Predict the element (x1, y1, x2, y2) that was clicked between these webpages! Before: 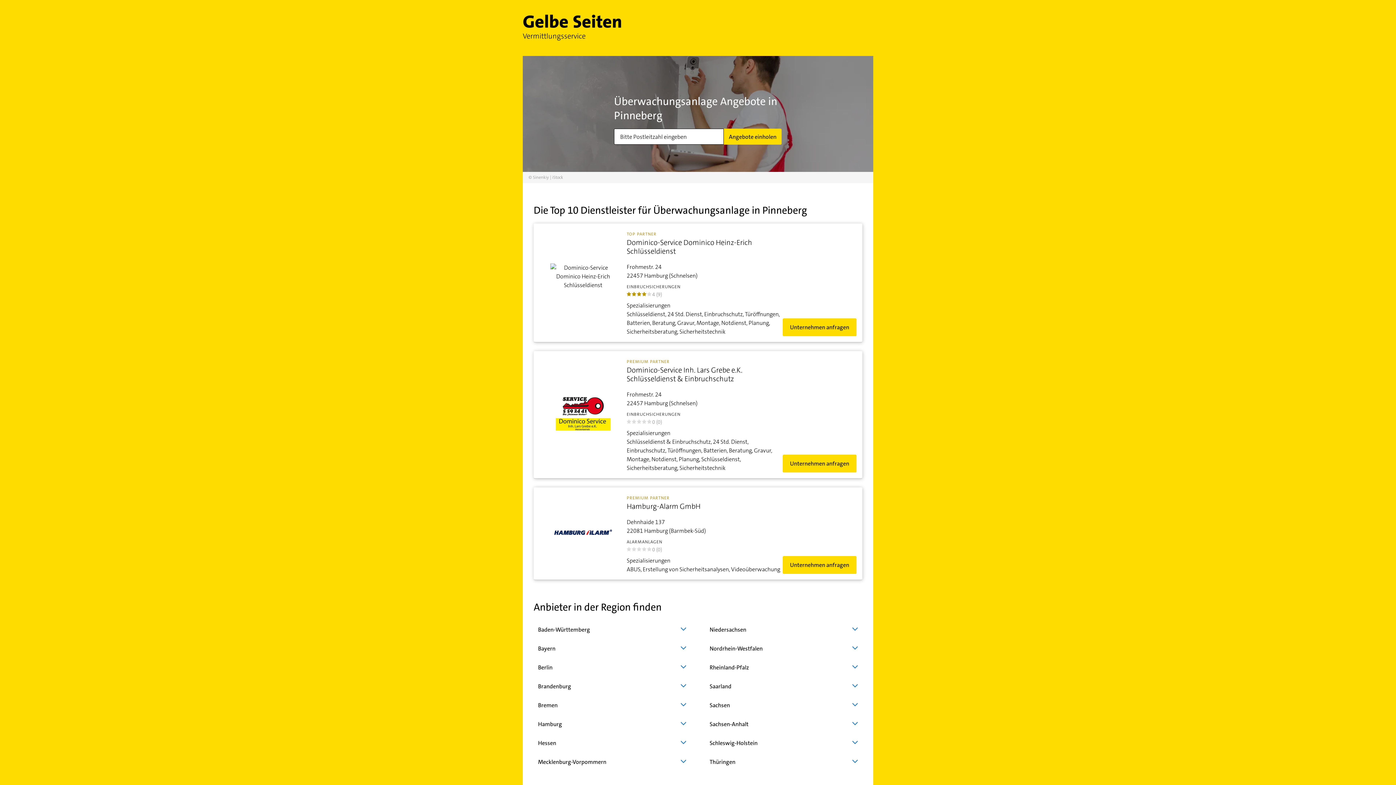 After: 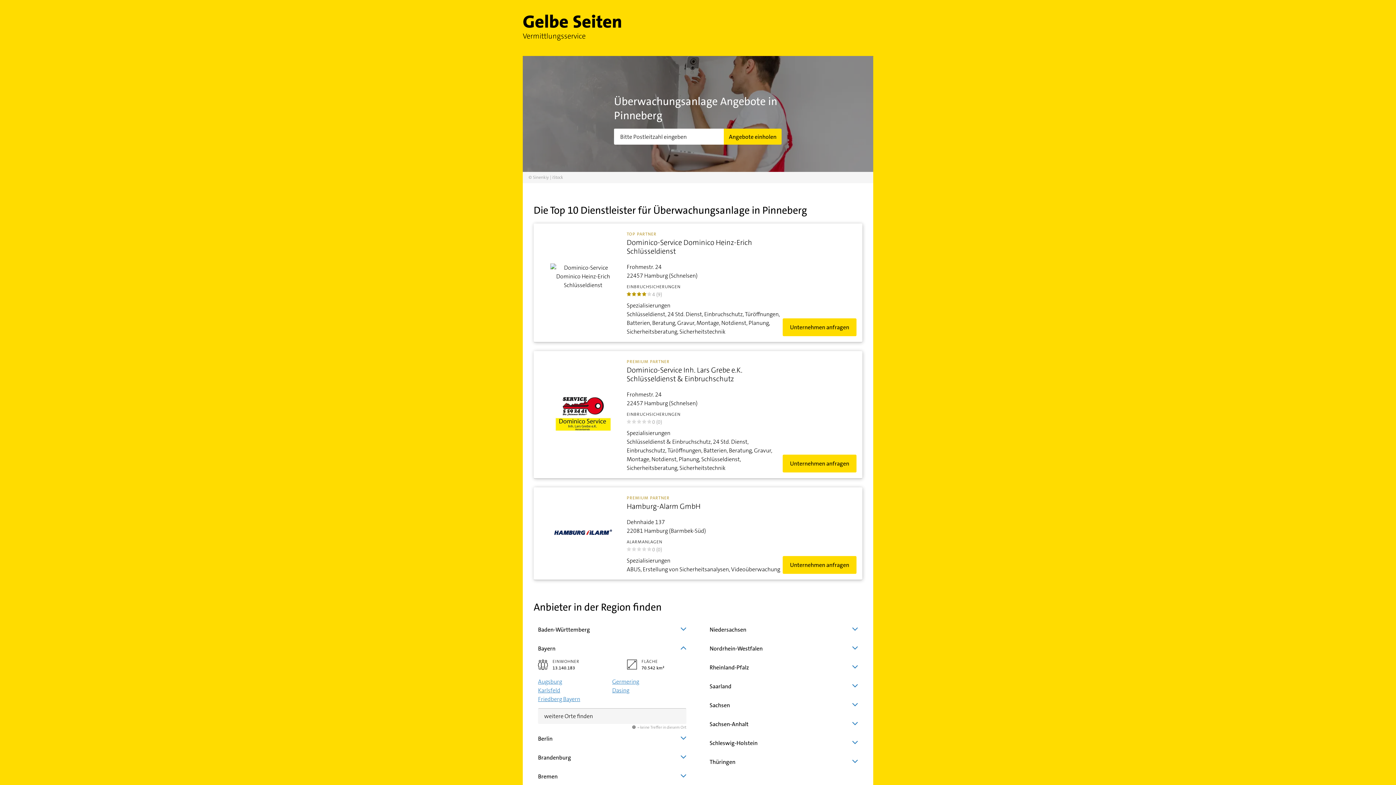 Action: label: Bayern bbox: (538, 639, 686, 658)